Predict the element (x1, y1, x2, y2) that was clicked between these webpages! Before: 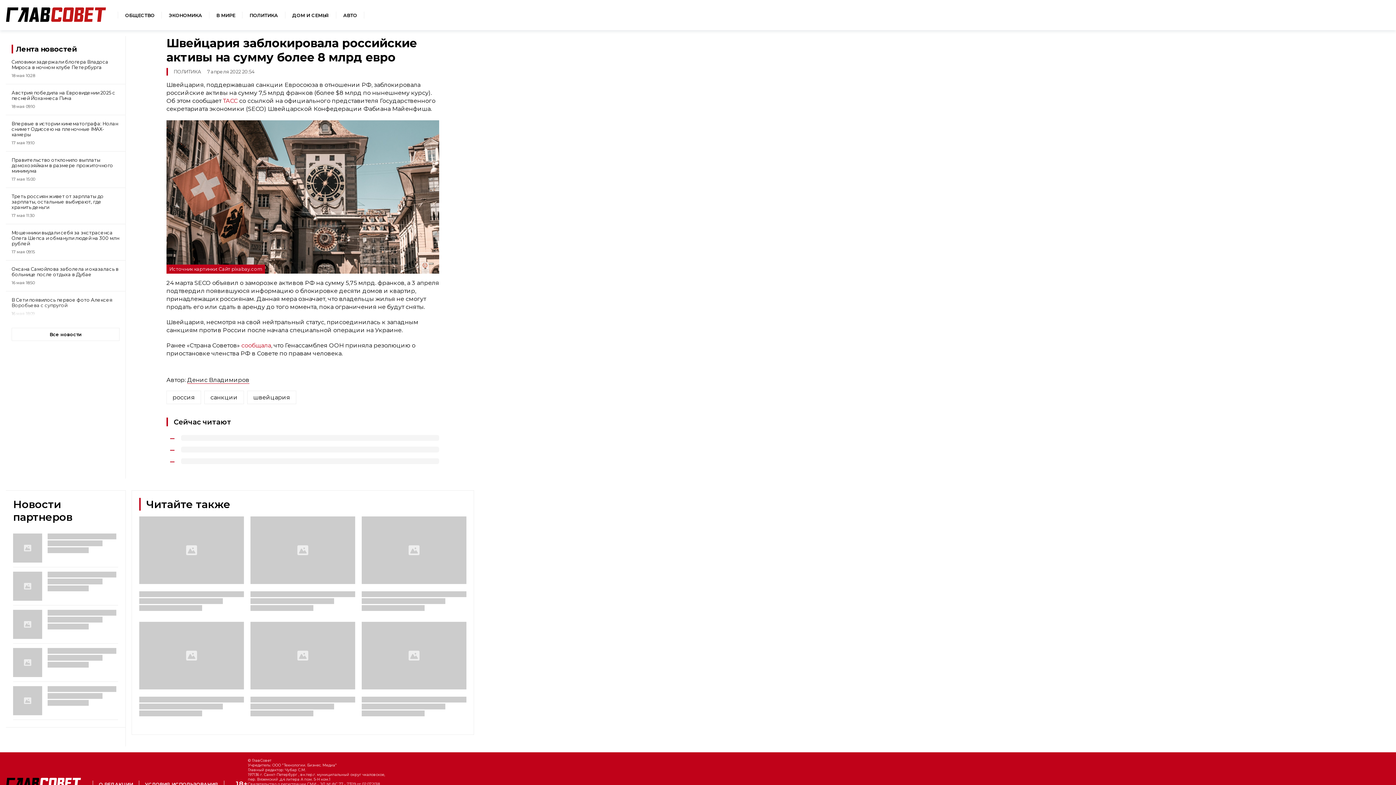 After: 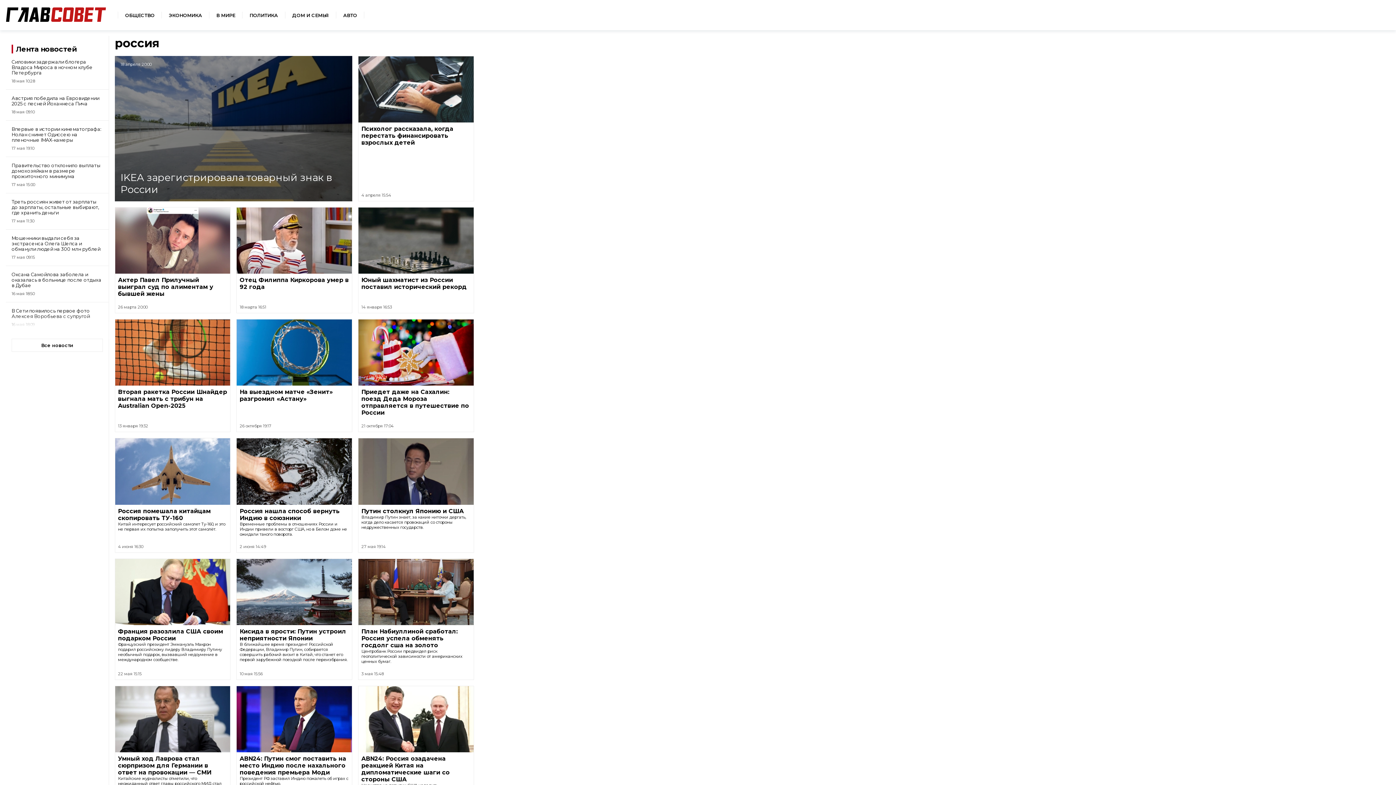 Action: label: россия bbox: (166, 390, 201, 404)